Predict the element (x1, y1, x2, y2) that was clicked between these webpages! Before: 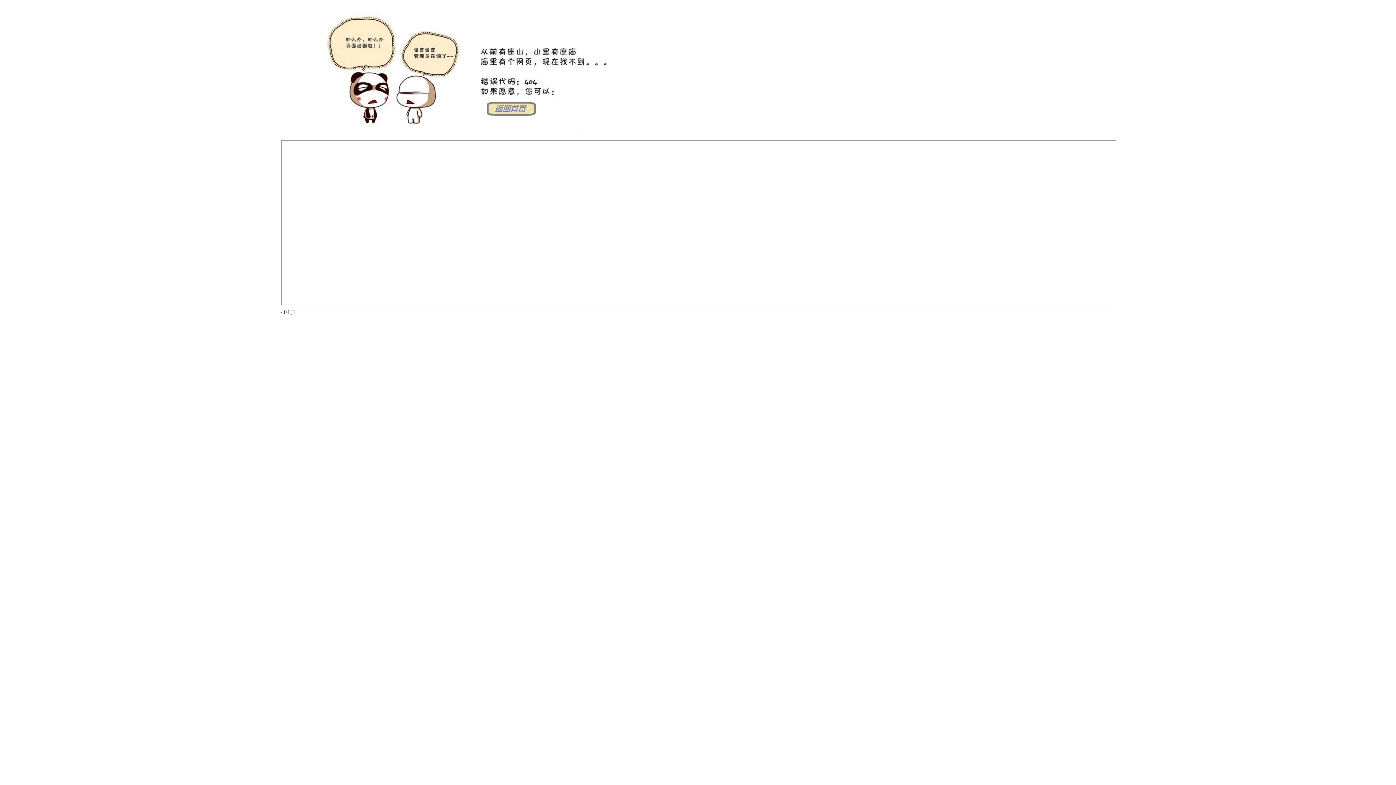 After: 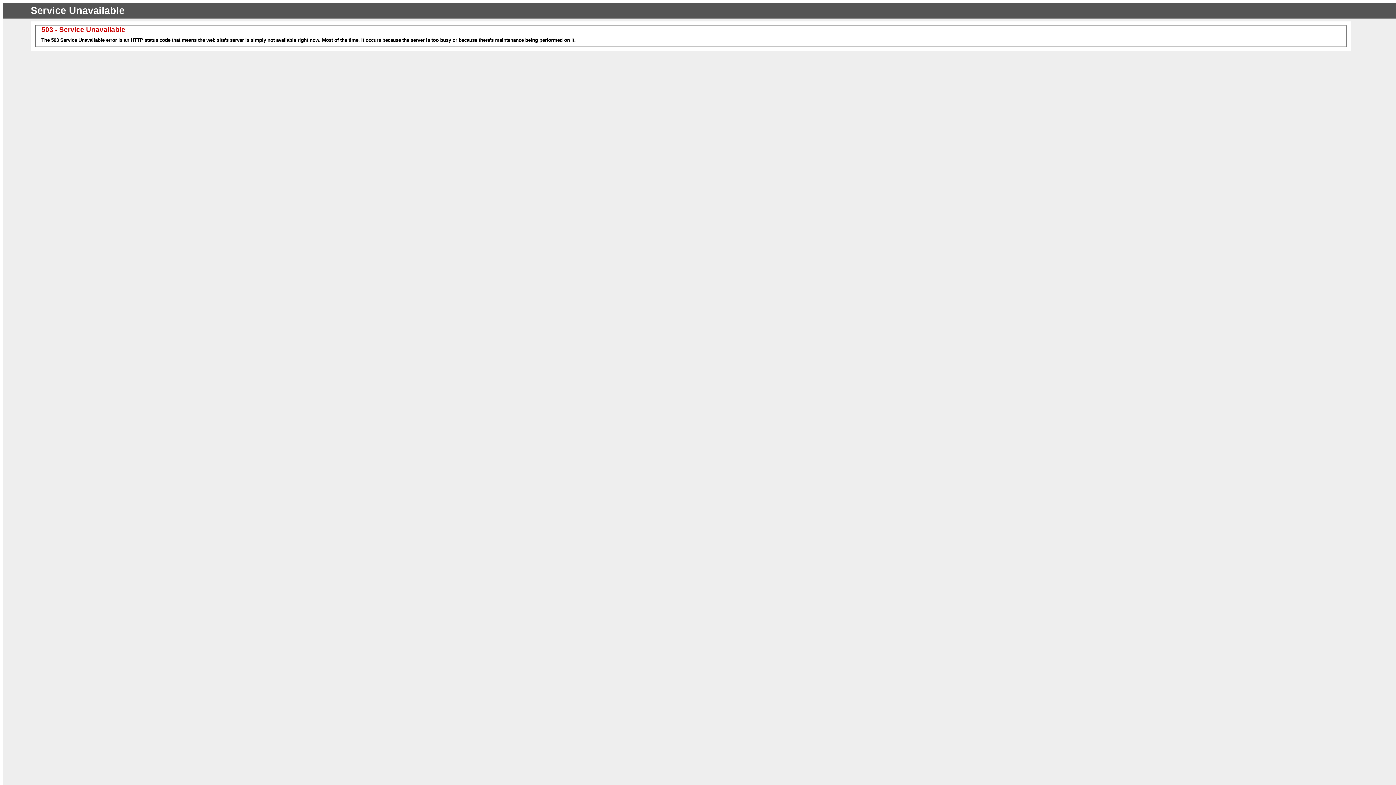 Action: bbox: (281, 128, 644, 134)